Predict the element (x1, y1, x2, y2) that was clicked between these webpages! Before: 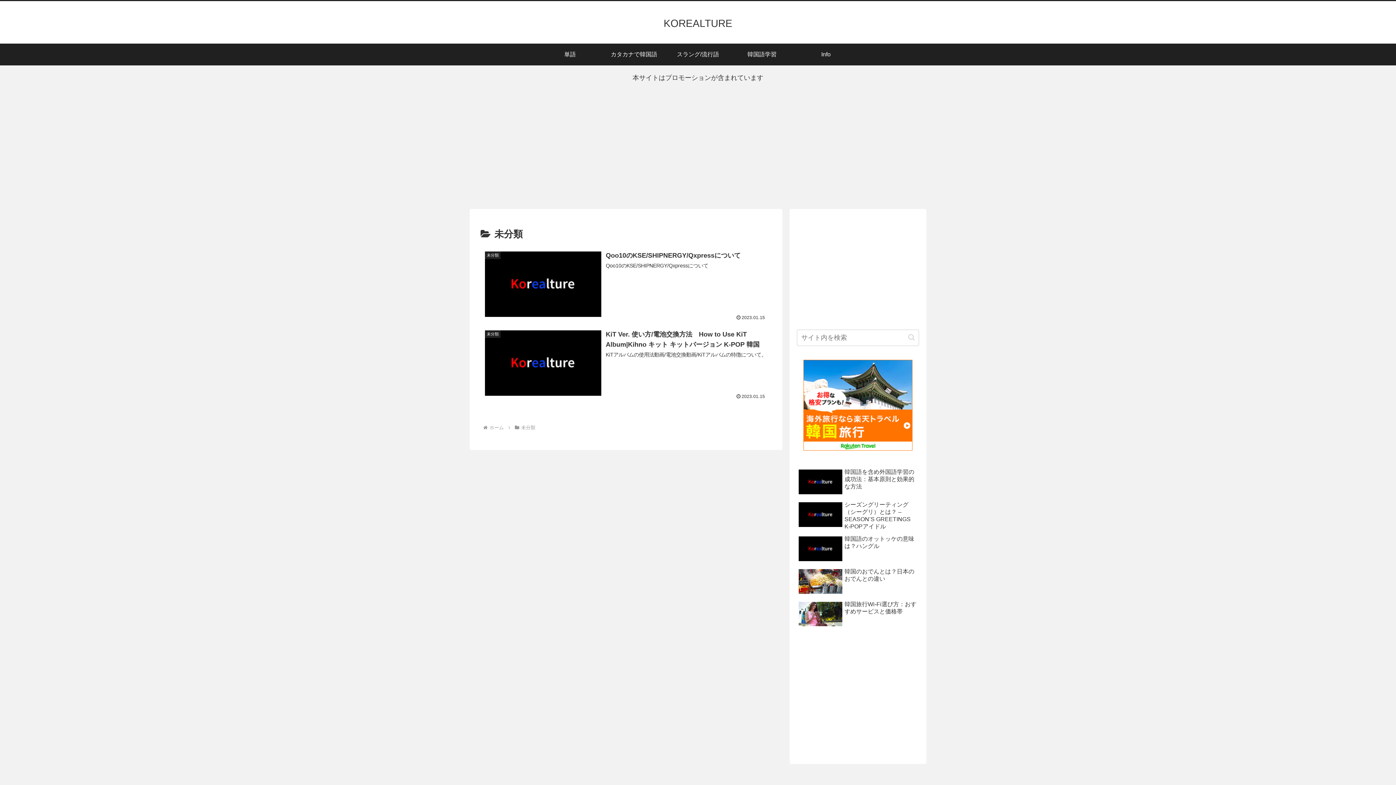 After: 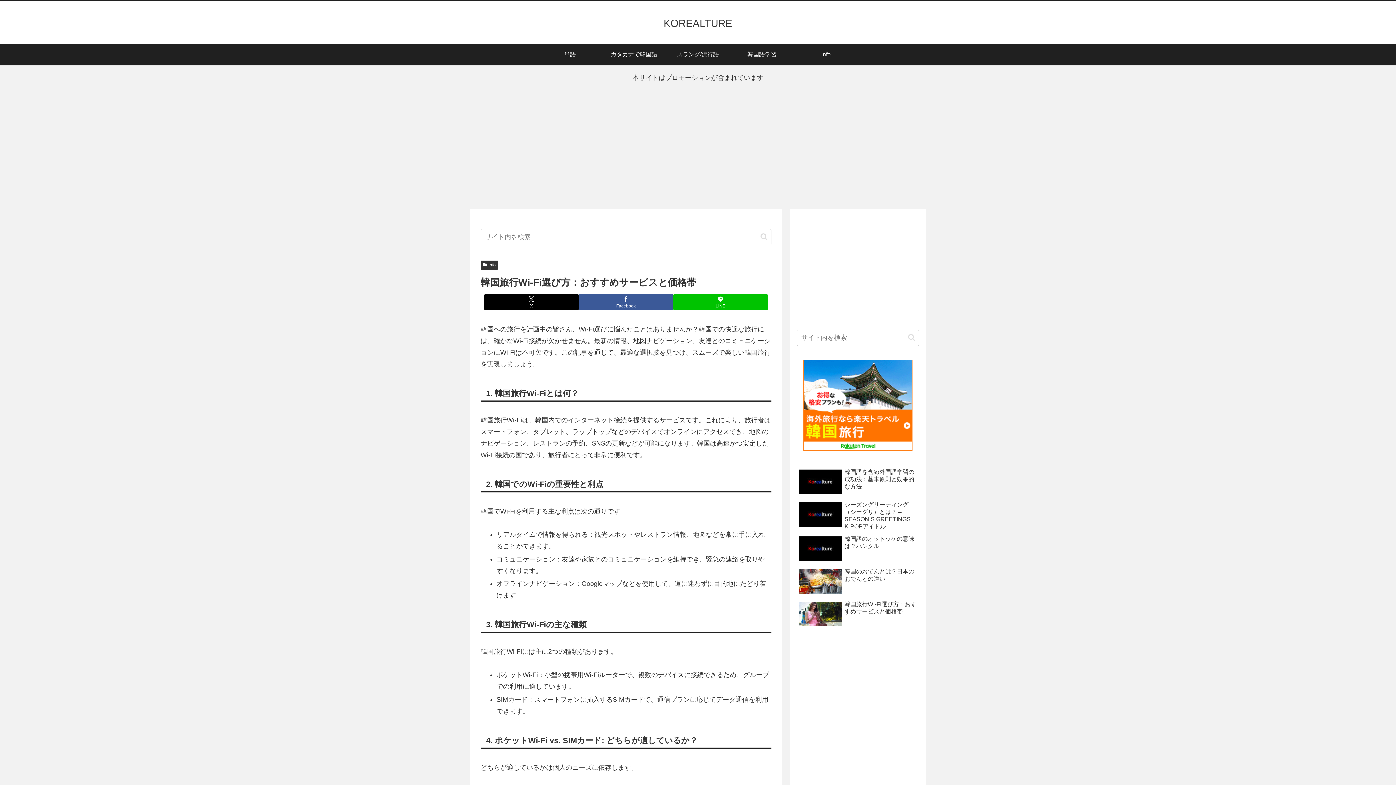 Action: label: 韓国旅行Wi-Fi選び方：おすすめサービスと価格帯 bbox: (797, 599, 919, 630)